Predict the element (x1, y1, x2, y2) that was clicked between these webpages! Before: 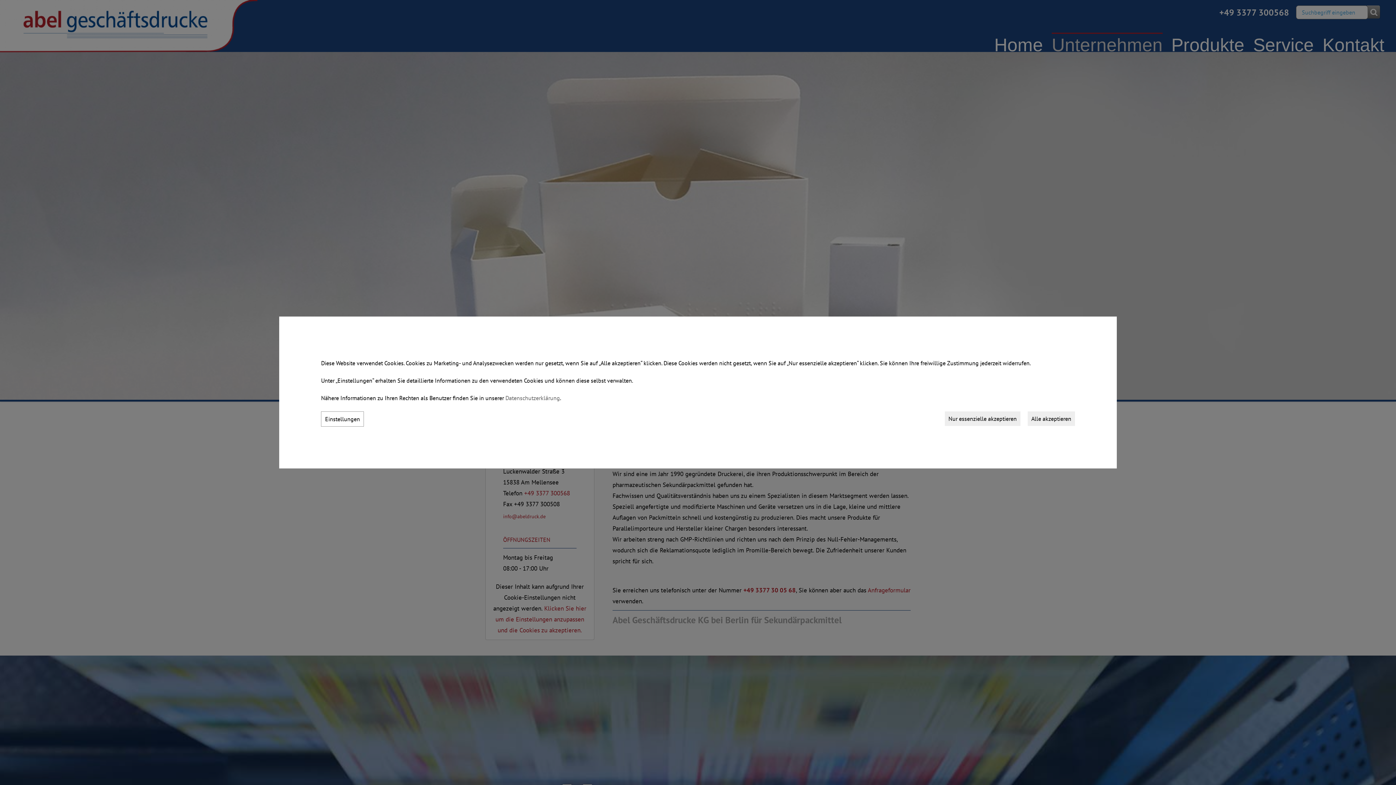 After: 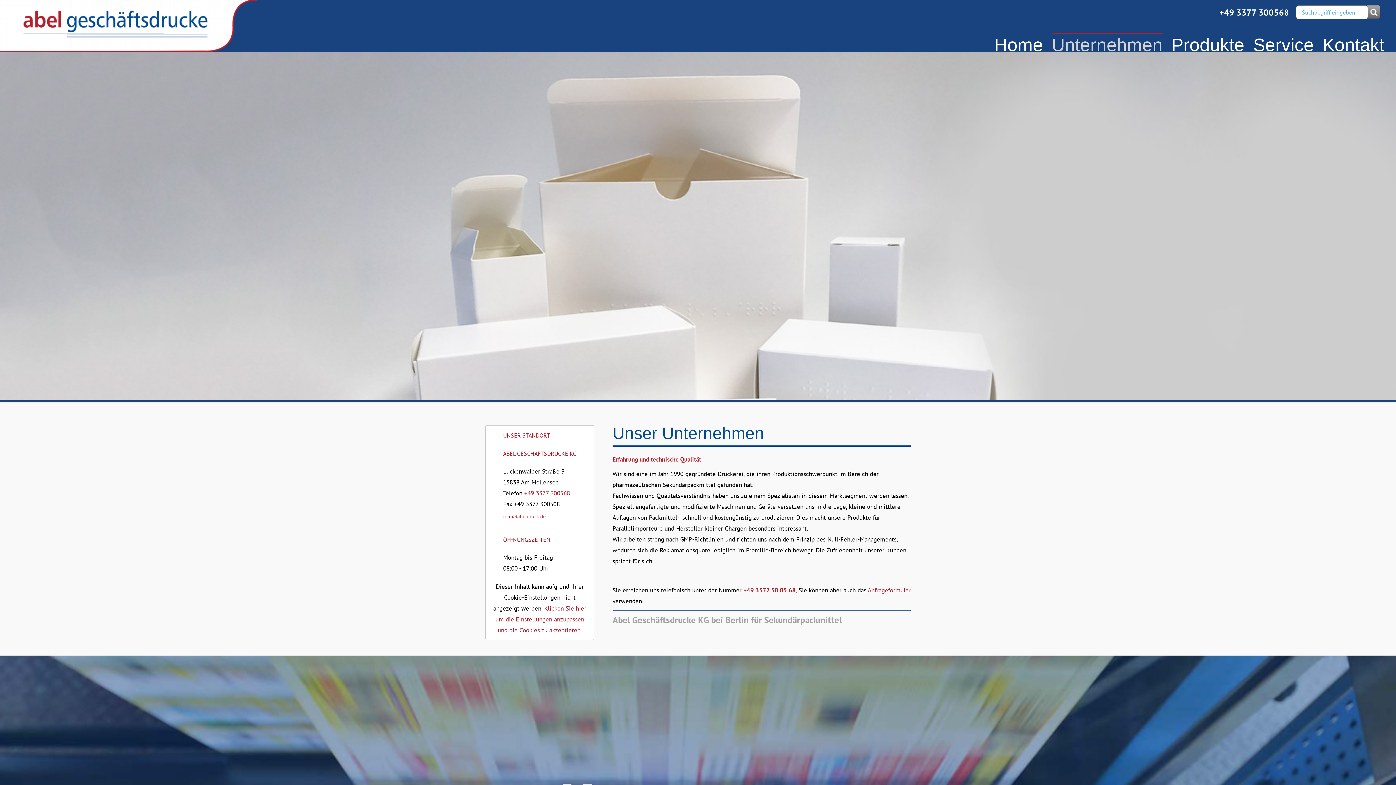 Action: bbox: (945, 411, 1020, 426) label: Nur essenzielle akzeptieren